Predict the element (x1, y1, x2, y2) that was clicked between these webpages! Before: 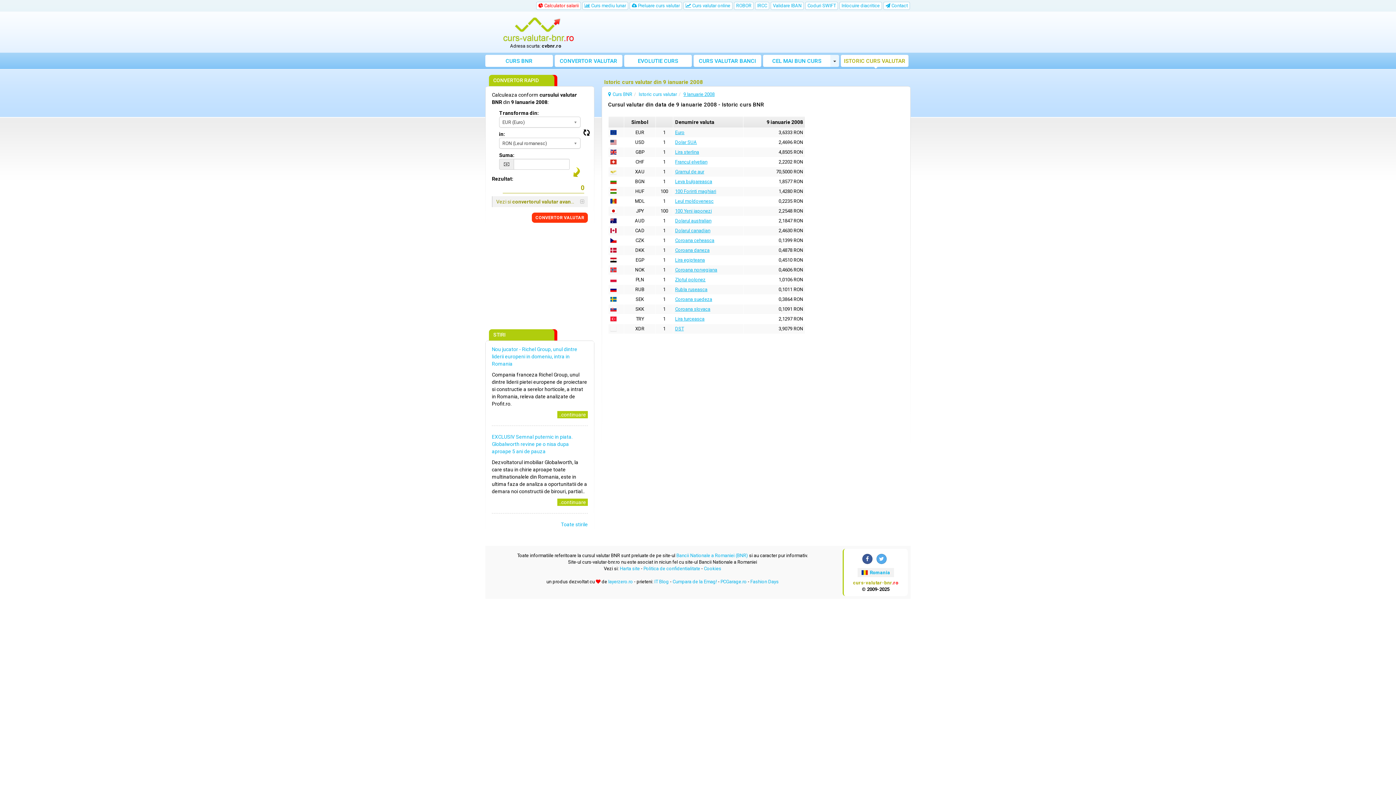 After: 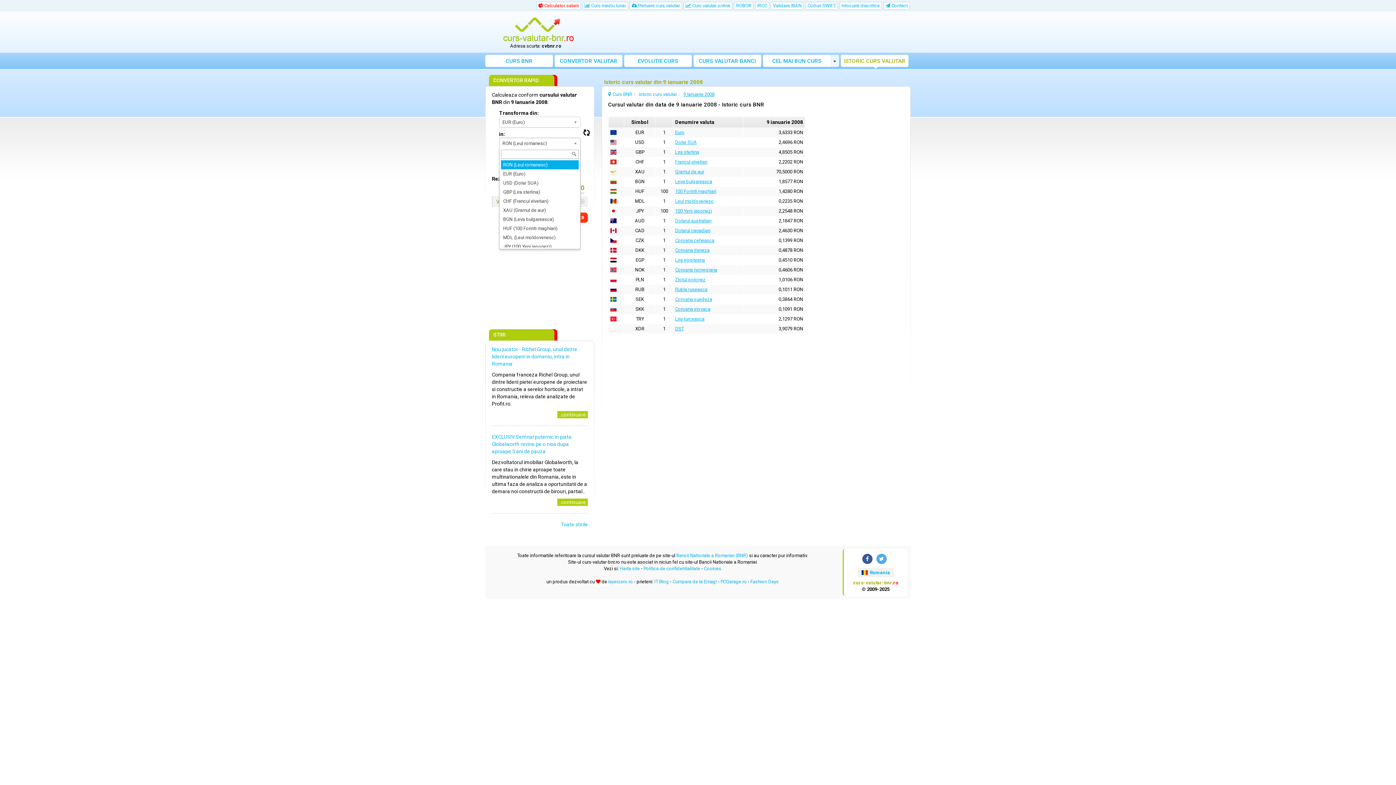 Action: label: RON (Leul romanesc) bbox: (499, 137, 580, 148)